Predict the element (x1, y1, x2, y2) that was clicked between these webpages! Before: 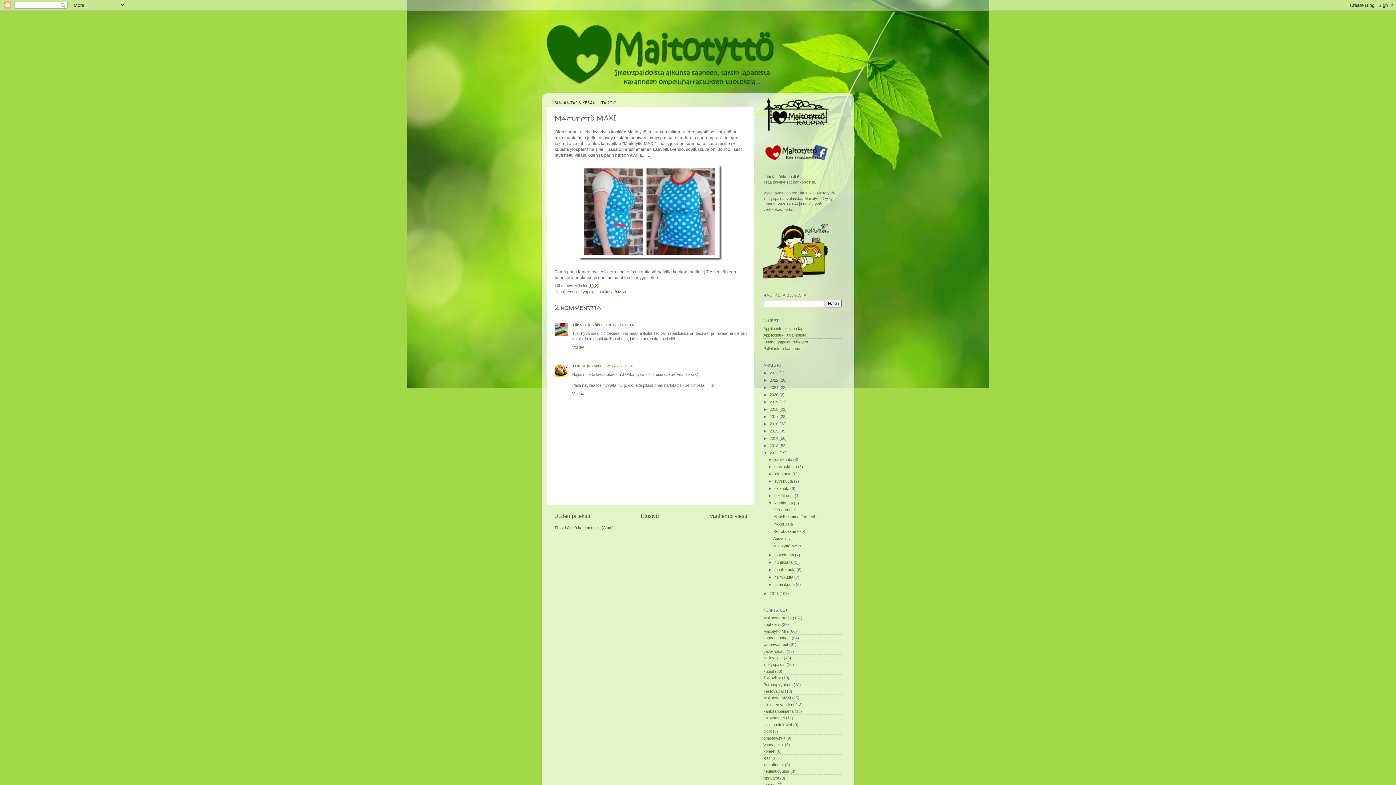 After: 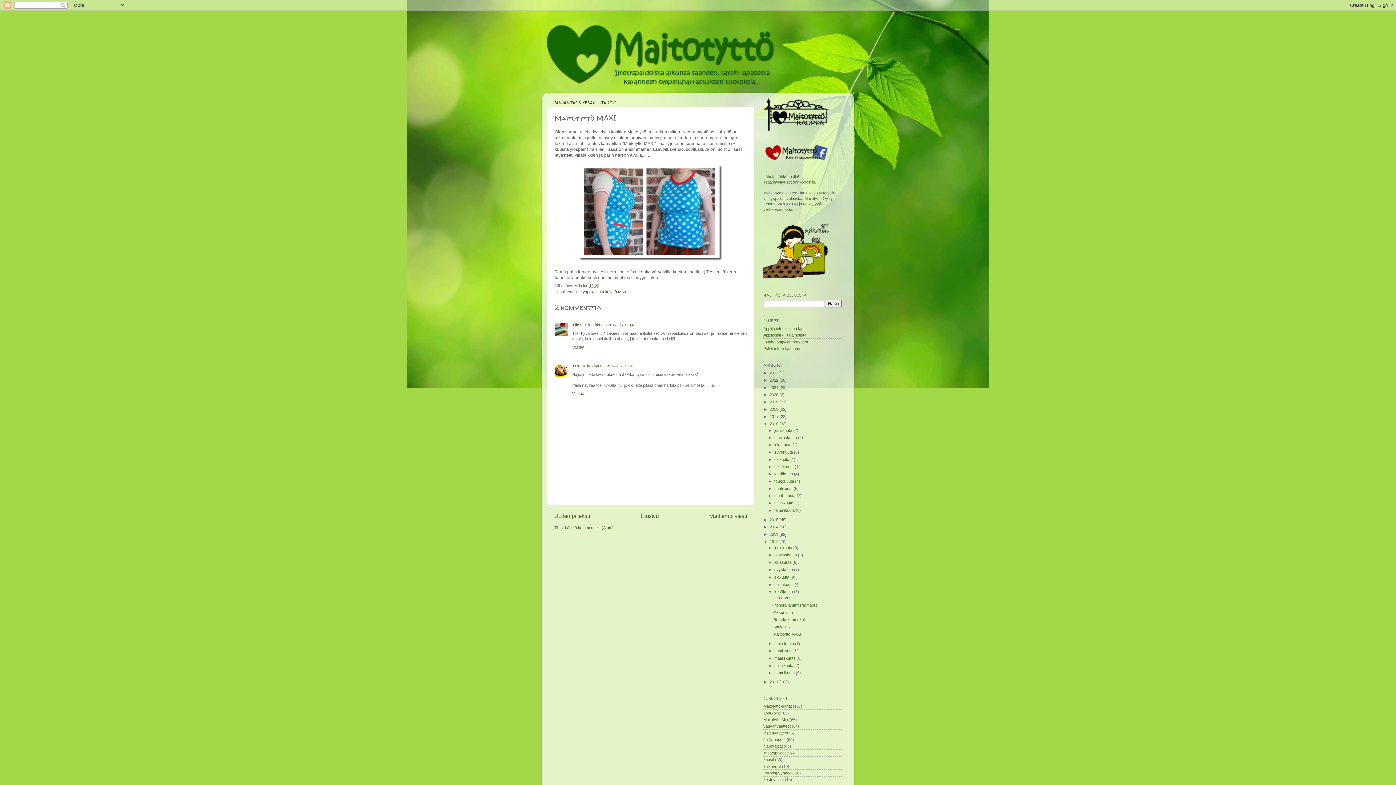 Action: label: ►   bbox: (763, 421, 769, 426)